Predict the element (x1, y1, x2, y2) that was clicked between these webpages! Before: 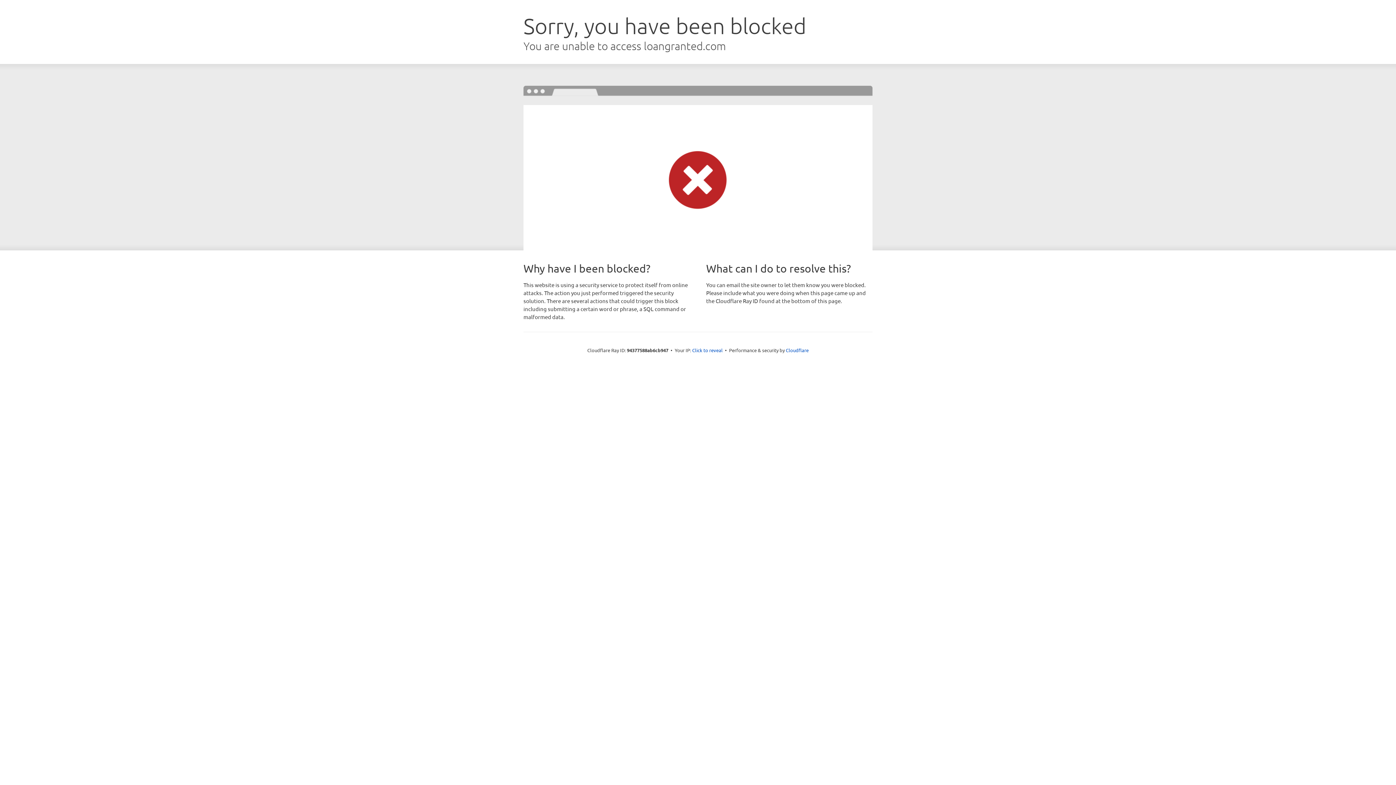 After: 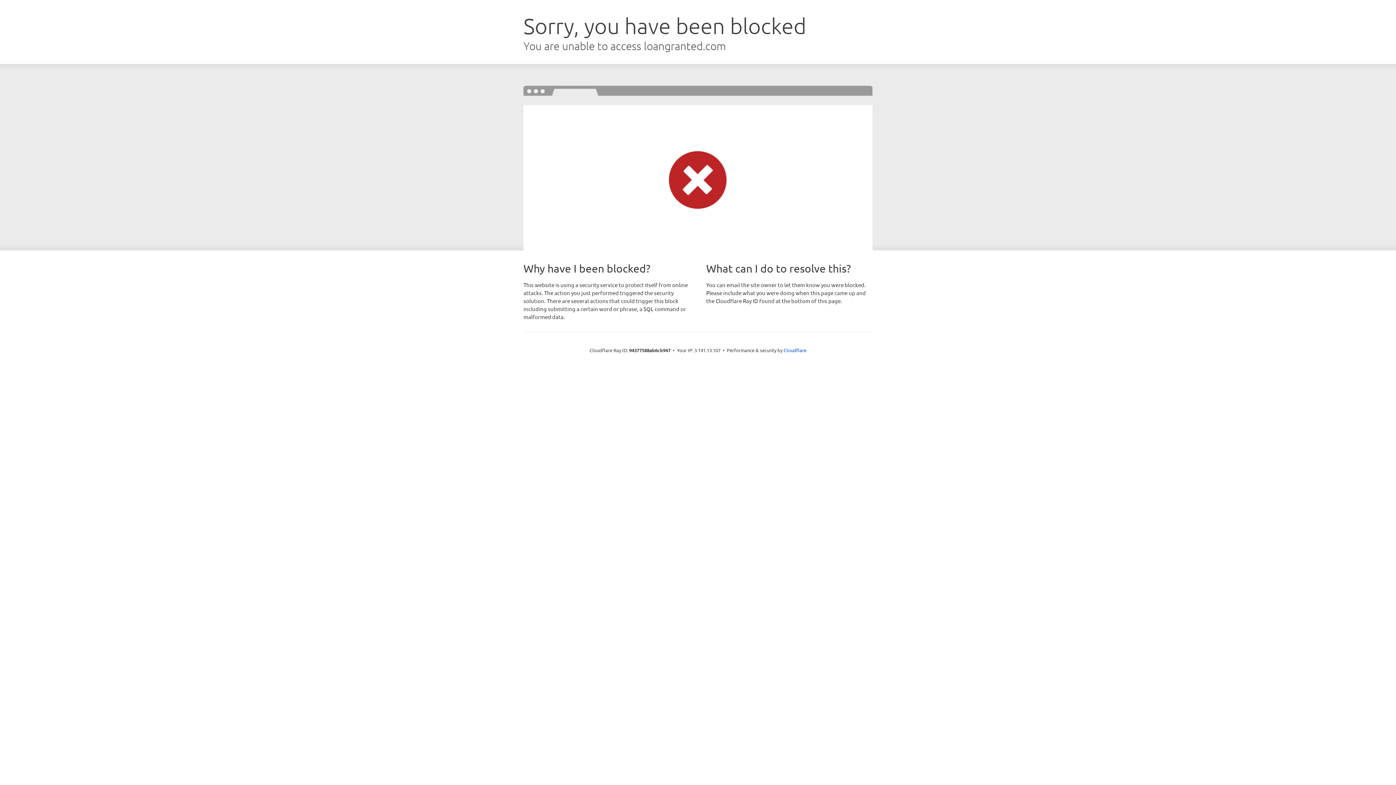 Action: bbox: (692, 346, 722, 353) label: Click to reveal